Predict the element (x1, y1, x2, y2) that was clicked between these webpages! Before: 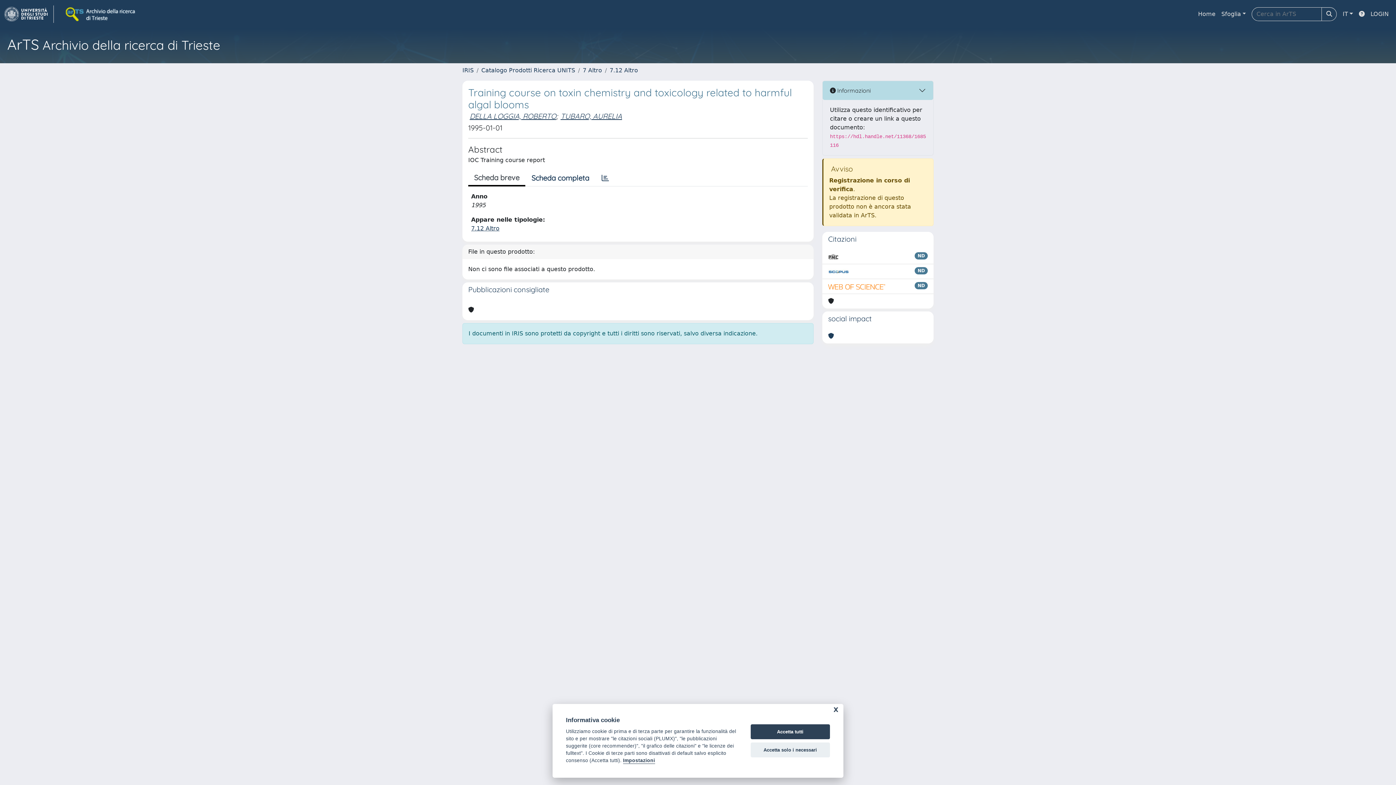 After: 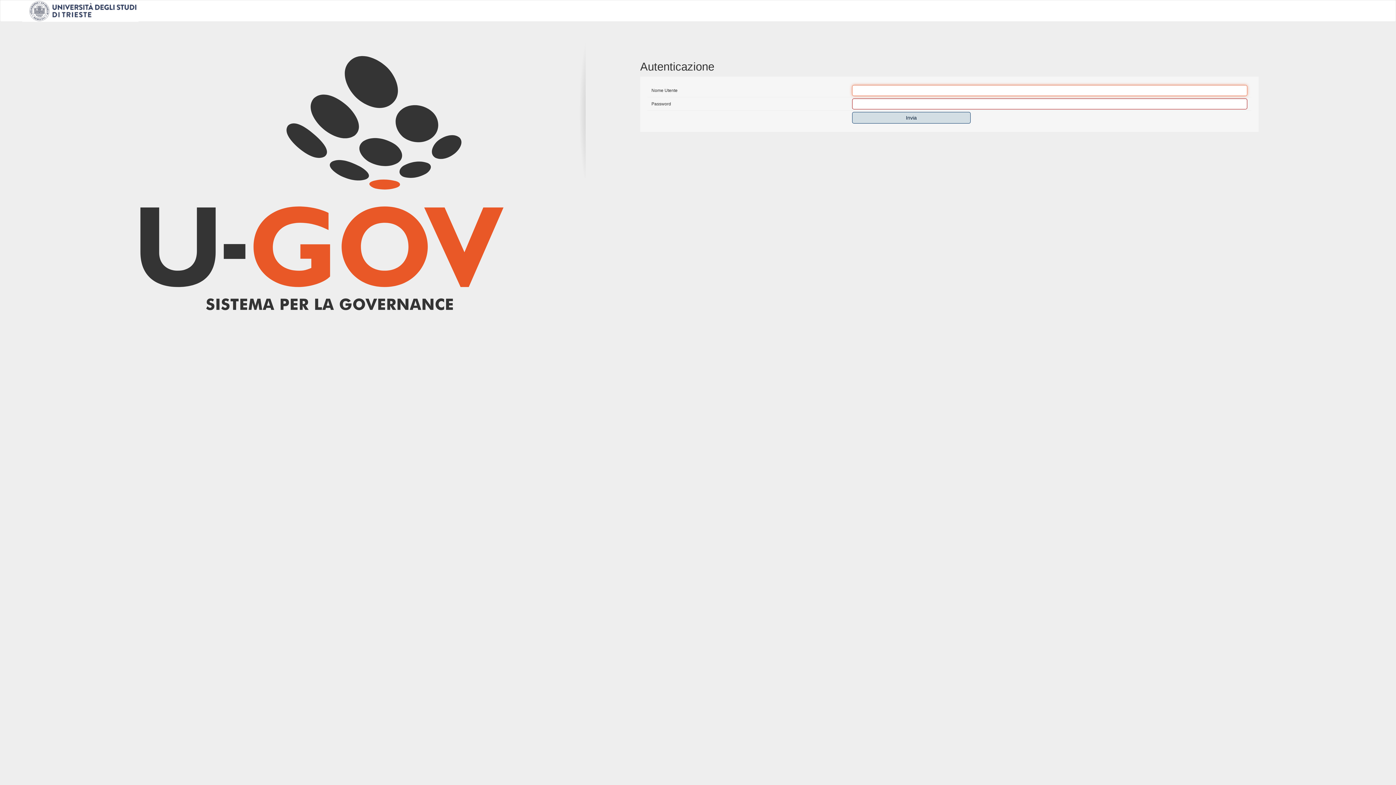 Action: label: LOGIN bbox: (1368, 6, 1392, 21)